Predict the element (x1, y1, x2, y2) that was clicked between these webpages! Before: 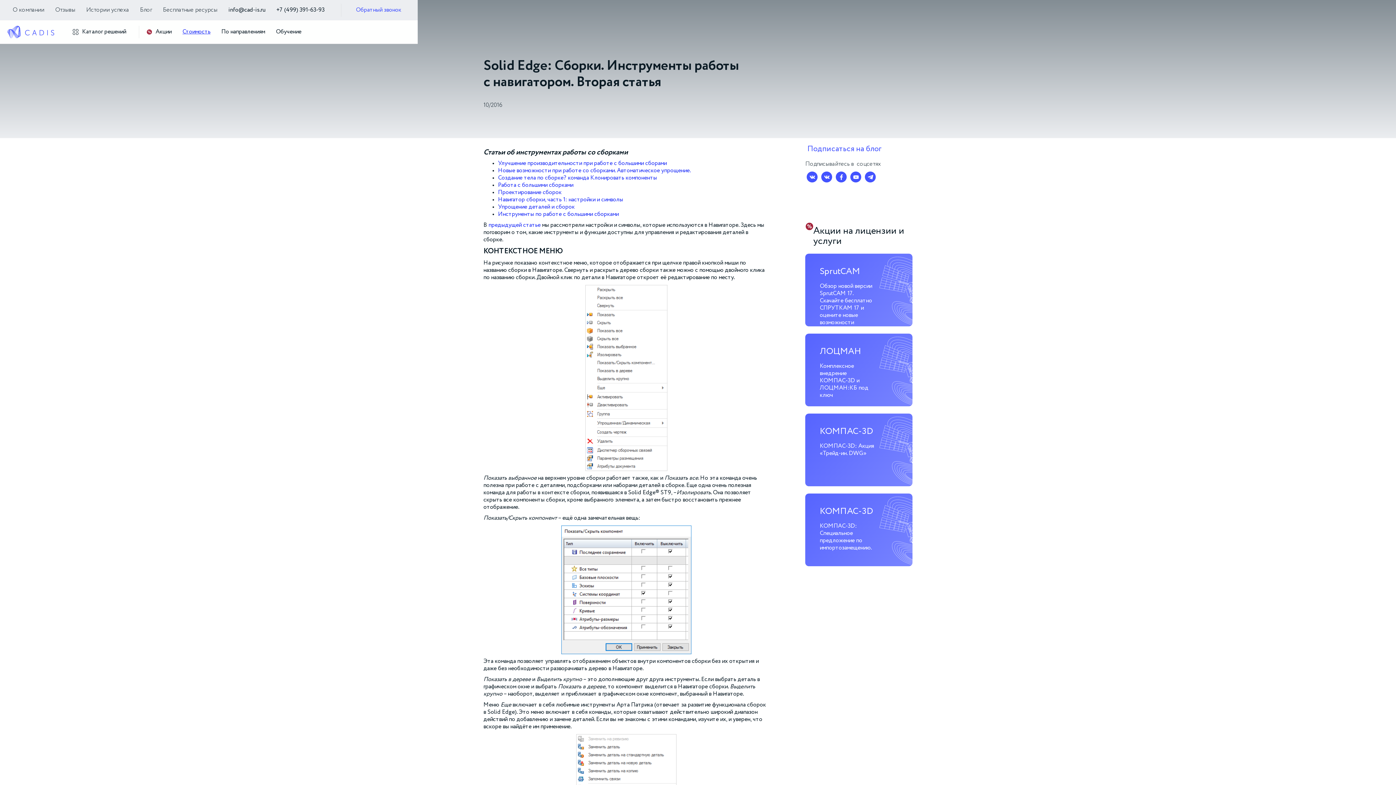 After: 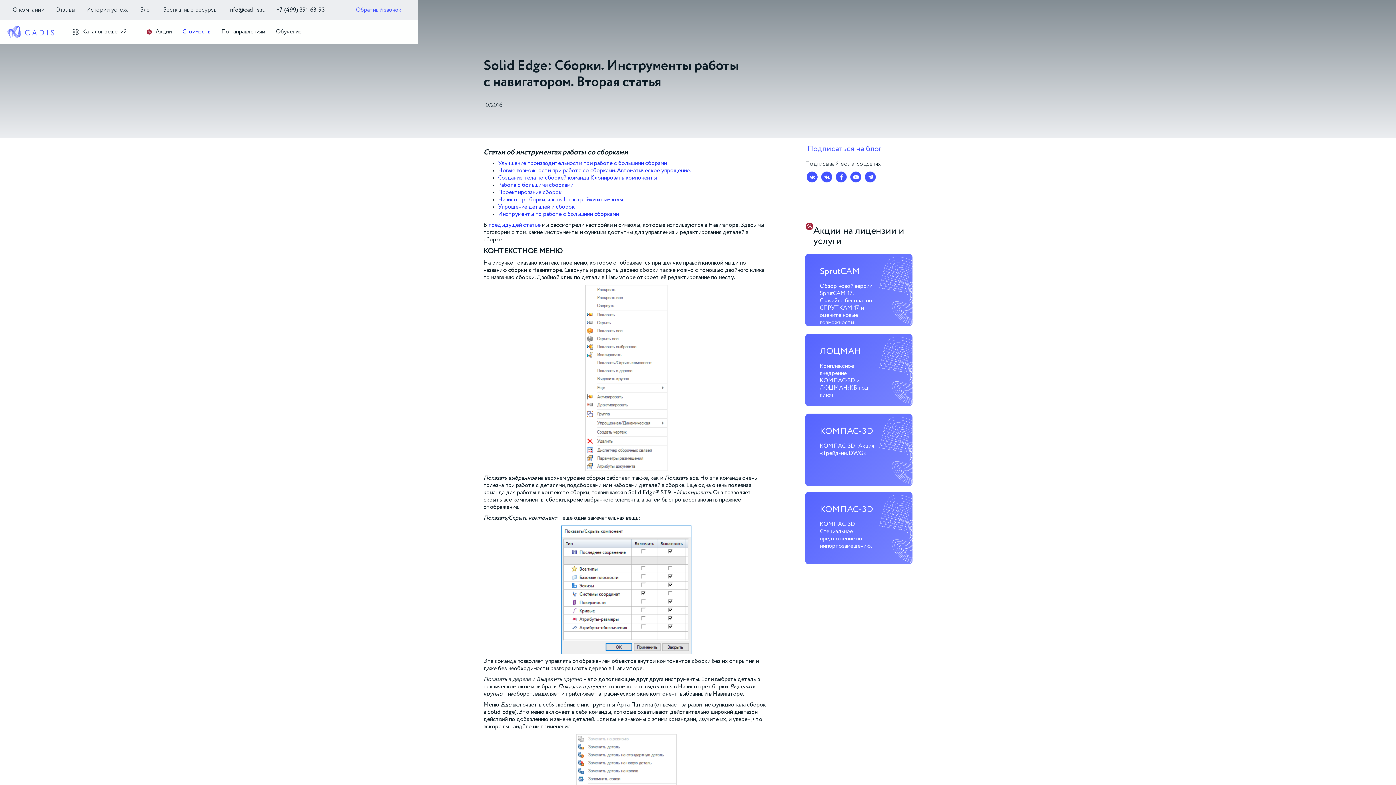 Action: bbox: (805, 493, 912, 566) label: КОМПАС-3D
КОМПАС-3D: Специальное предложение по импортозамещению.